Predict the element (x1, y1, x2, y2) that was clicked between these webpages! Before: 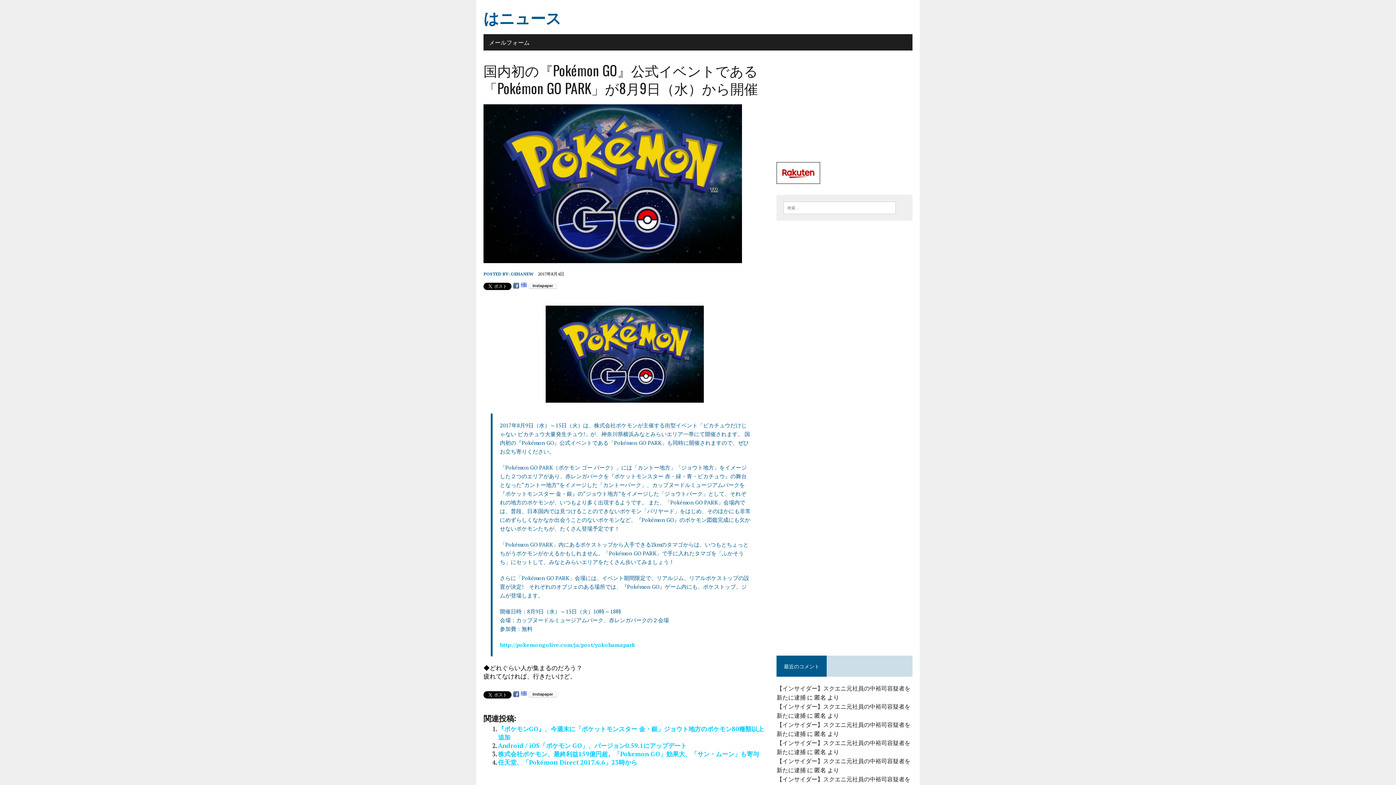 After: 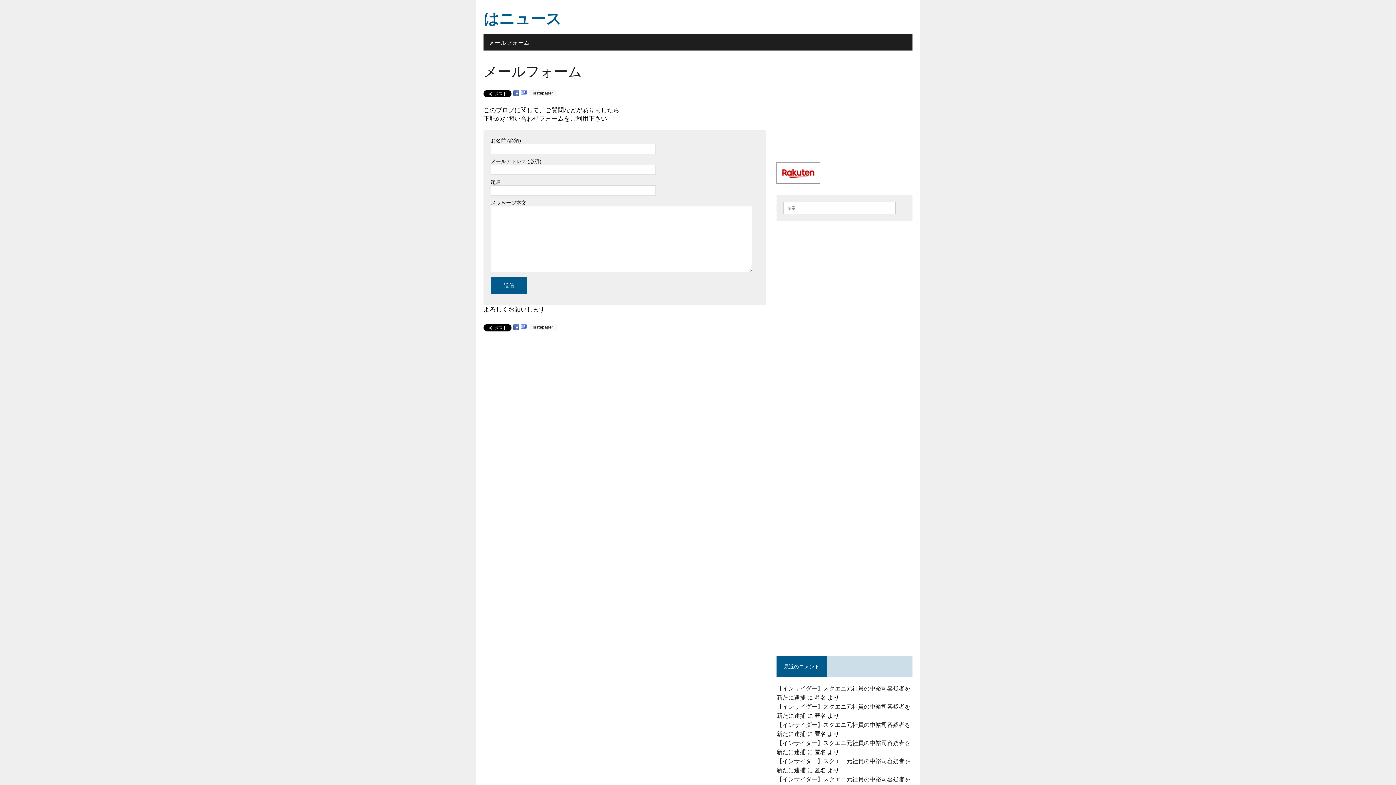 Action: label: メールフォーム bbox: (483, 34, 535, 50)